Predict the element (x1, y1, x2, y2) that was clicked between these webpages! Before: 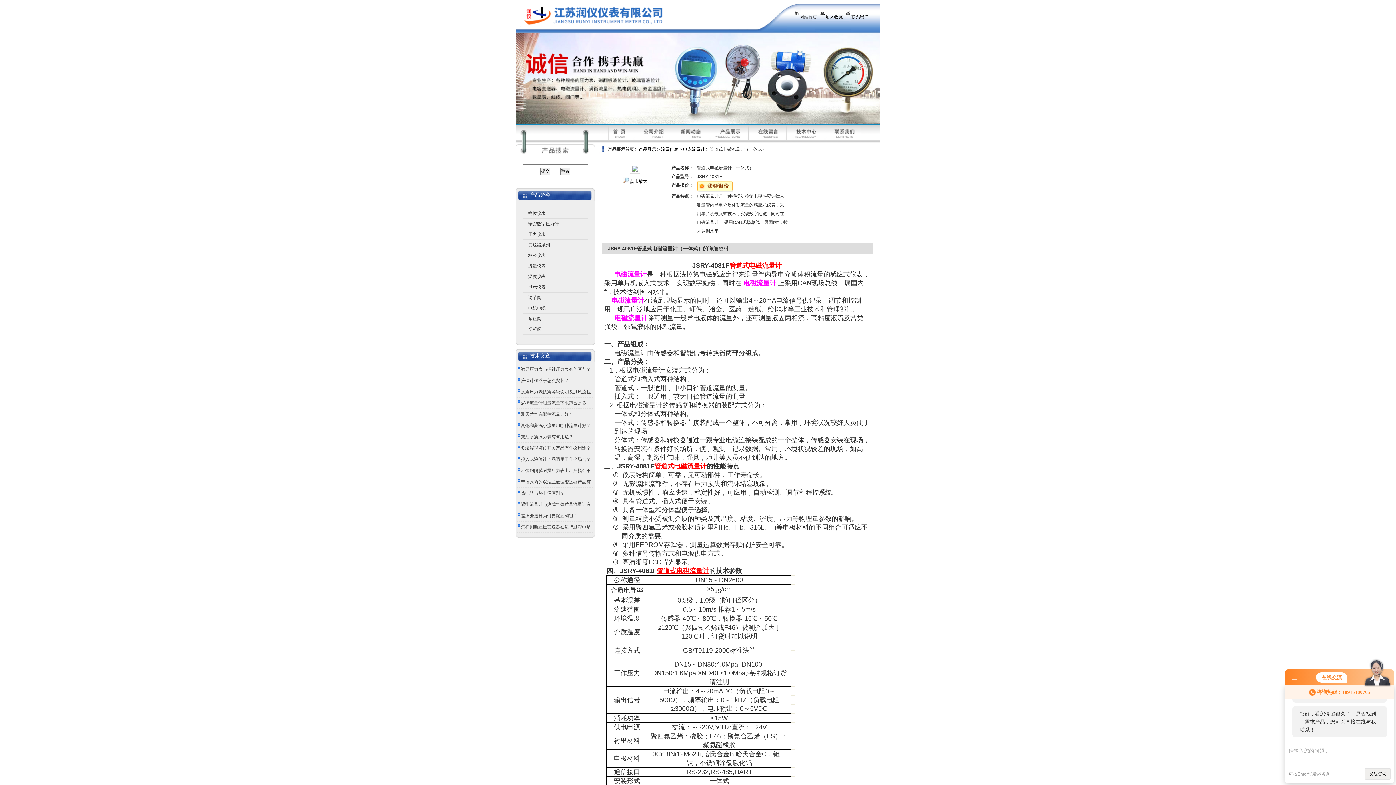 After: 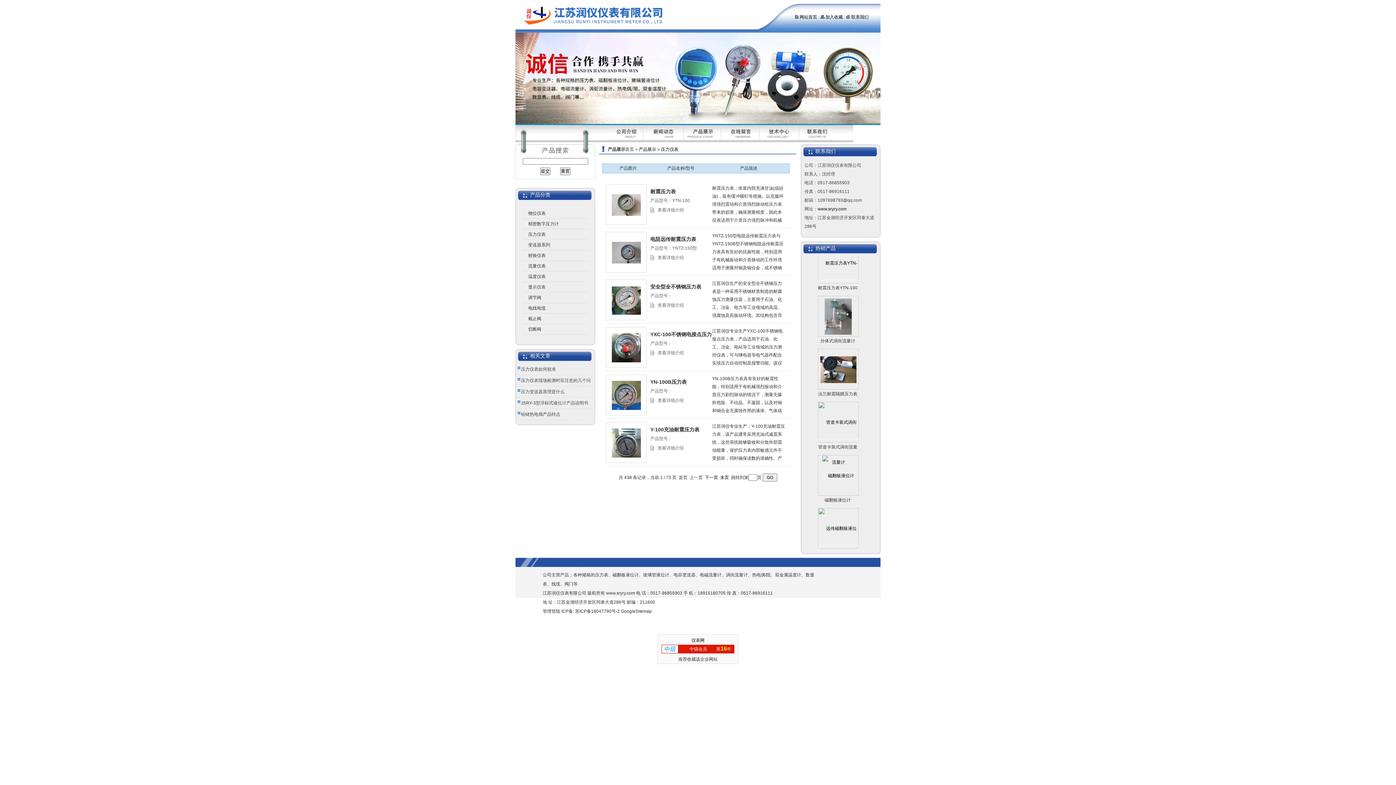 Action: bbox: (528, 229, 588, 239) label: 压力仪表